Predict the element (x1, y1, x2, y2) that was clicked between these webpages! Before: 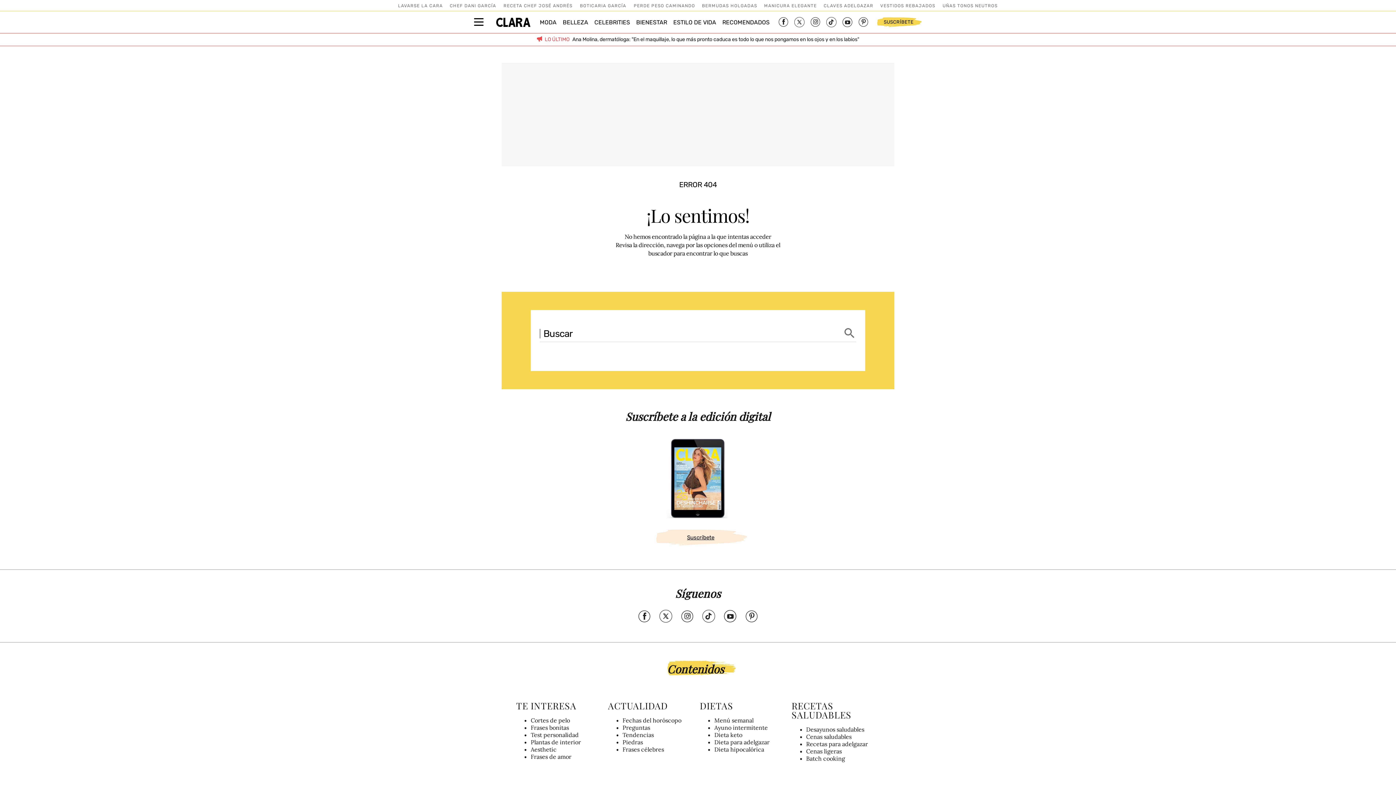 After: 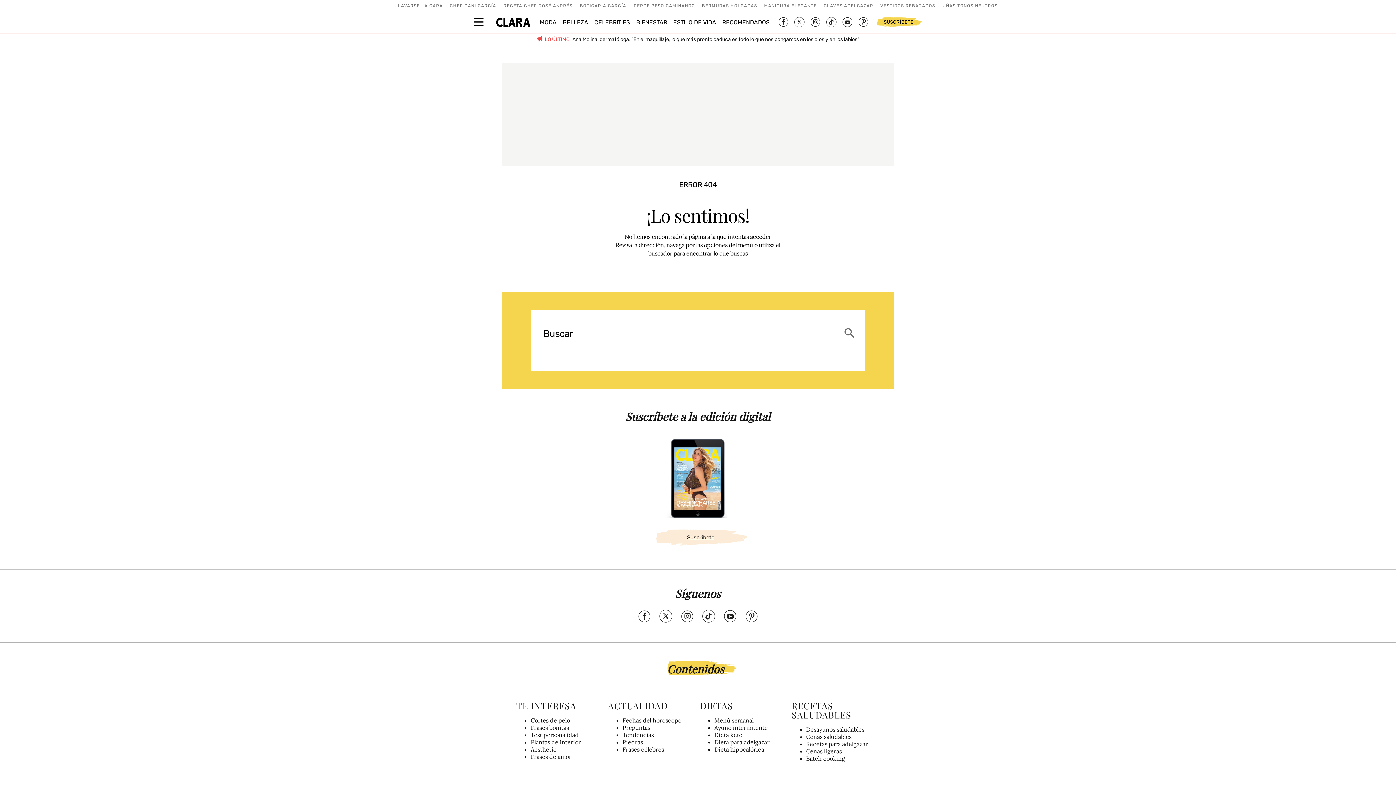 Action: bbox: (794, 17, 804, 27)